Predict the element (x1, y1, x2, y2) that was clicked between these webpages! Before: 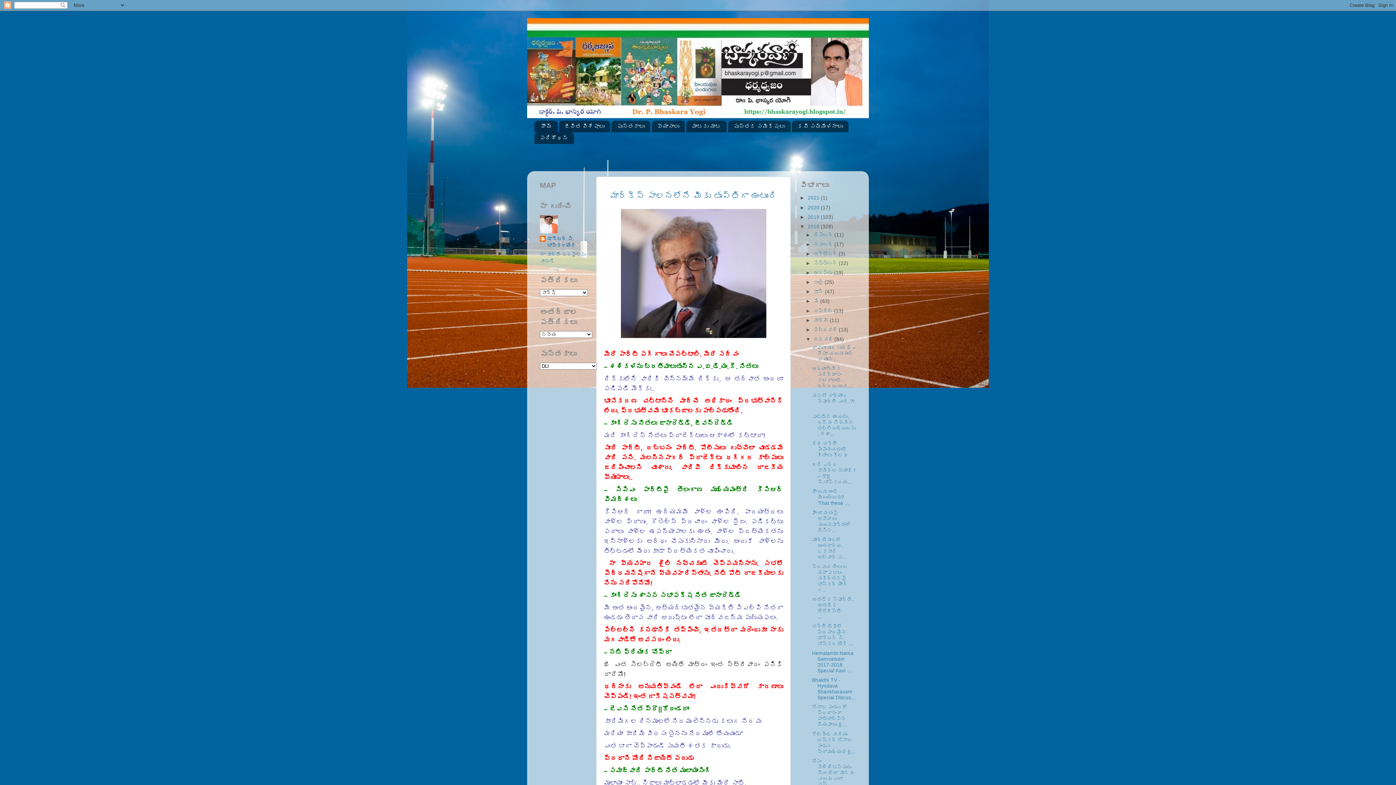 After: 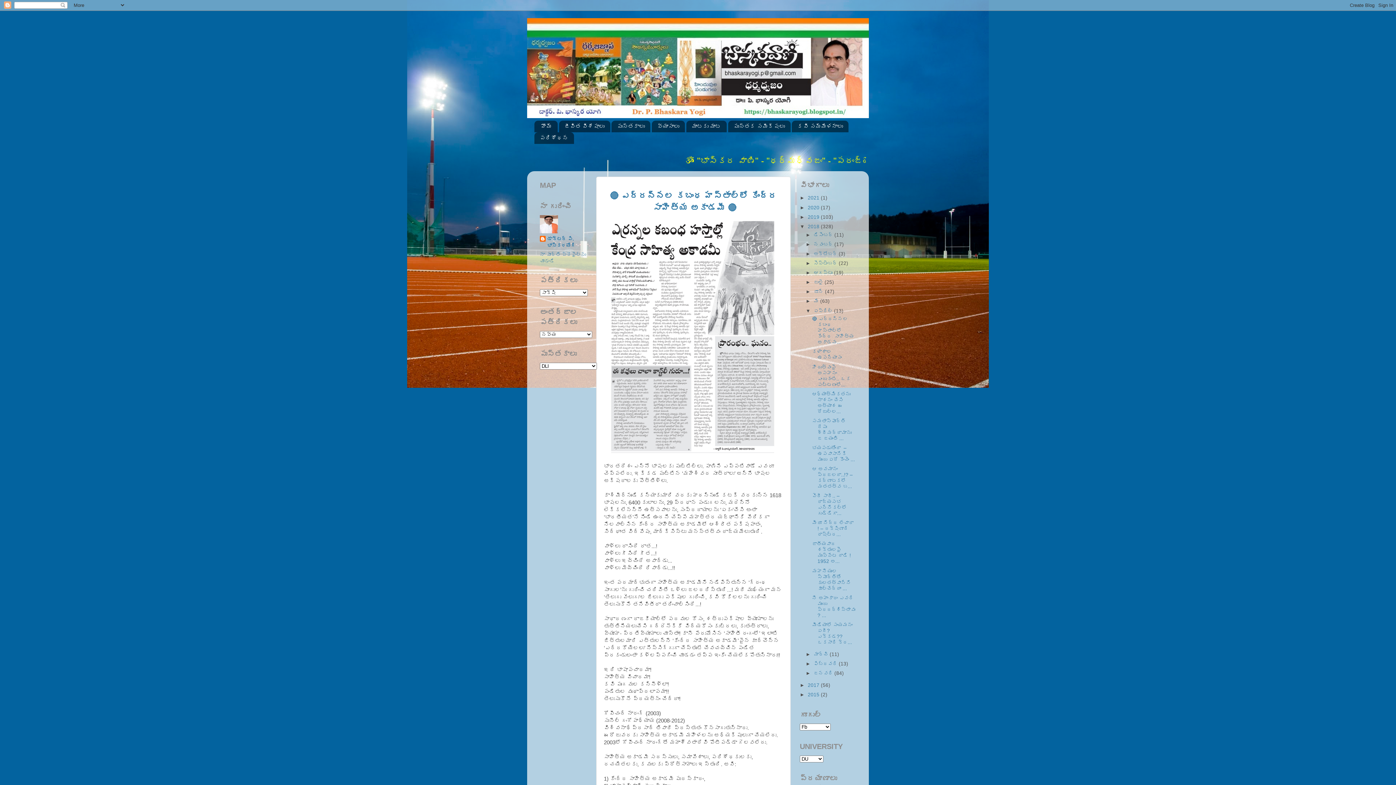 Action: label: ఏప్రిల్  bbox: (813, 308, 834, 313)